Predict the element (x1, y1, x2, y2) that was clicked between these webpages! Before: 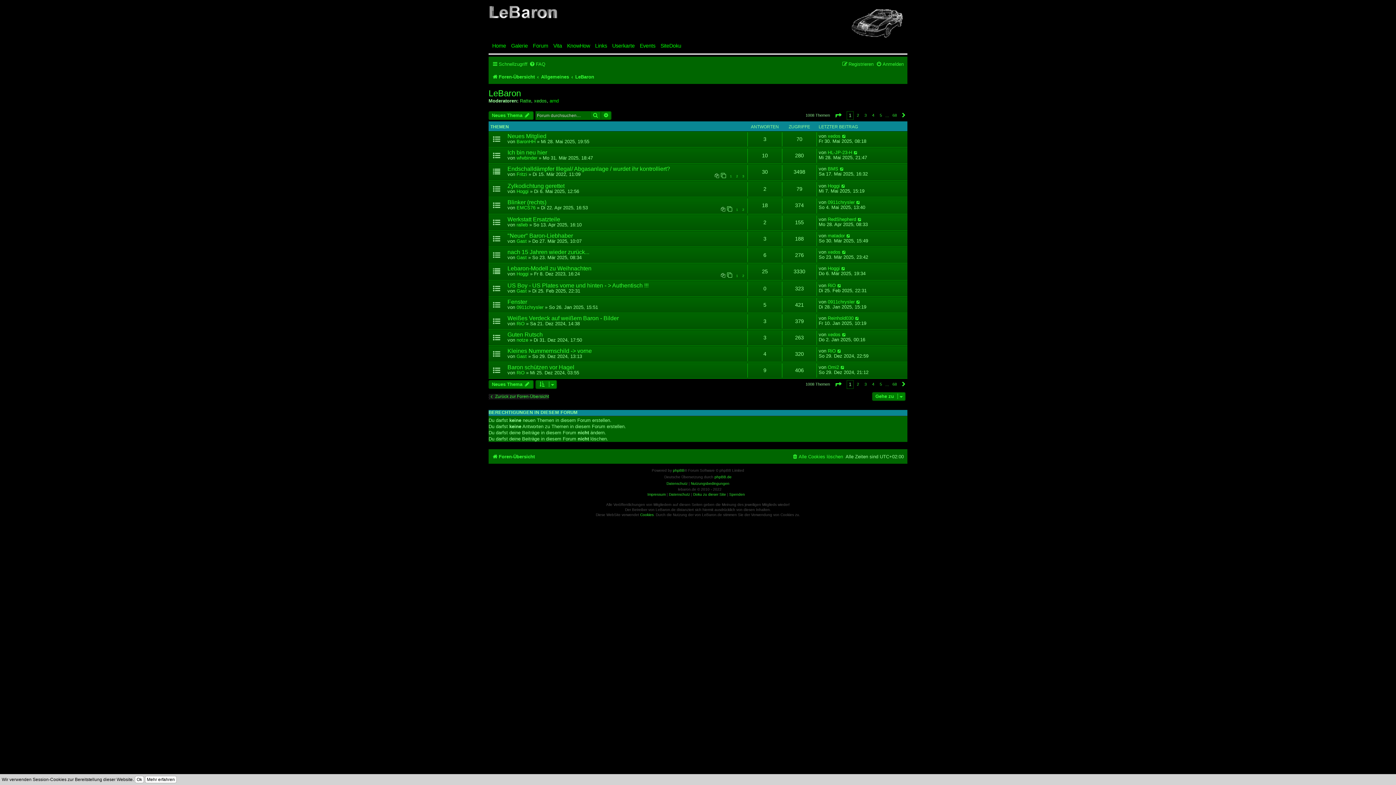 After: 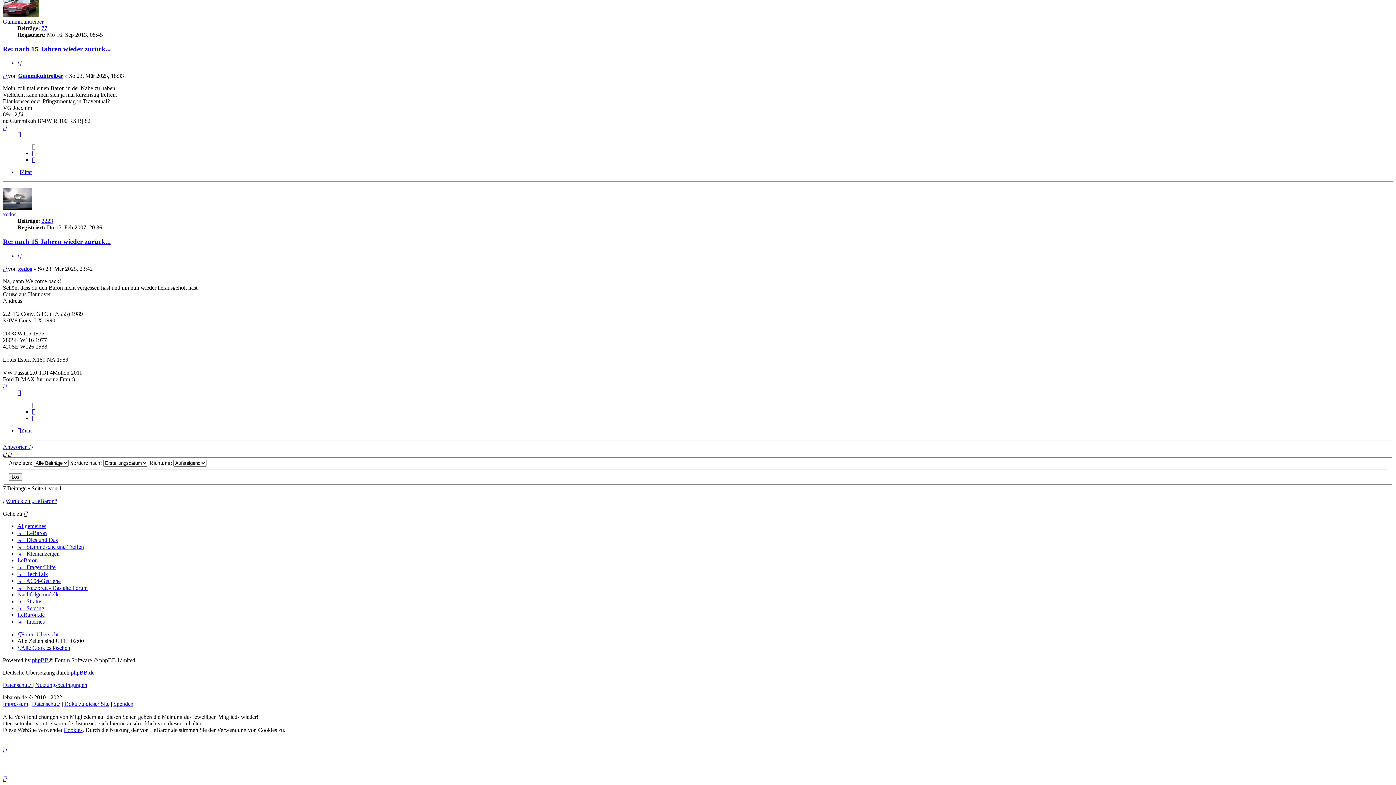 Action: bbox: (842, 249, 846, 254)